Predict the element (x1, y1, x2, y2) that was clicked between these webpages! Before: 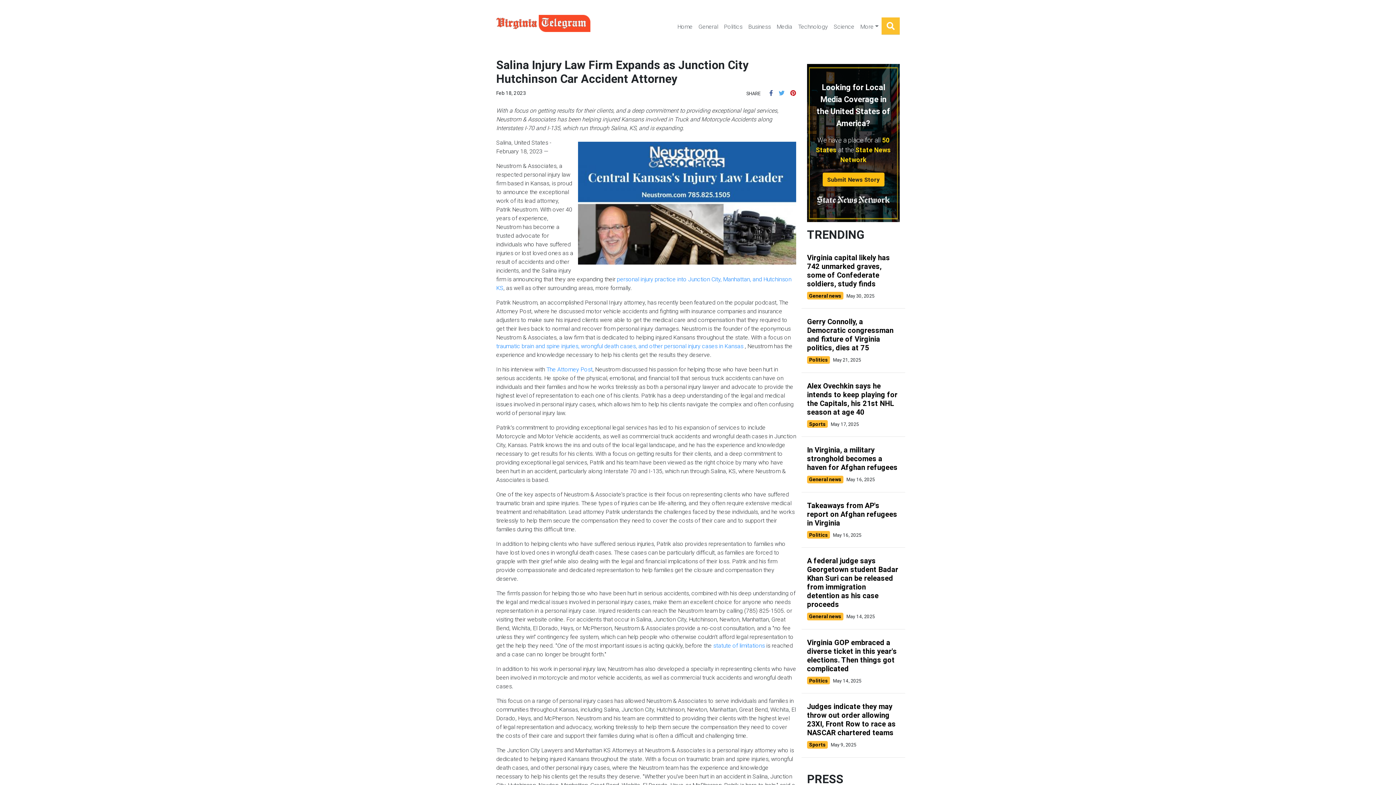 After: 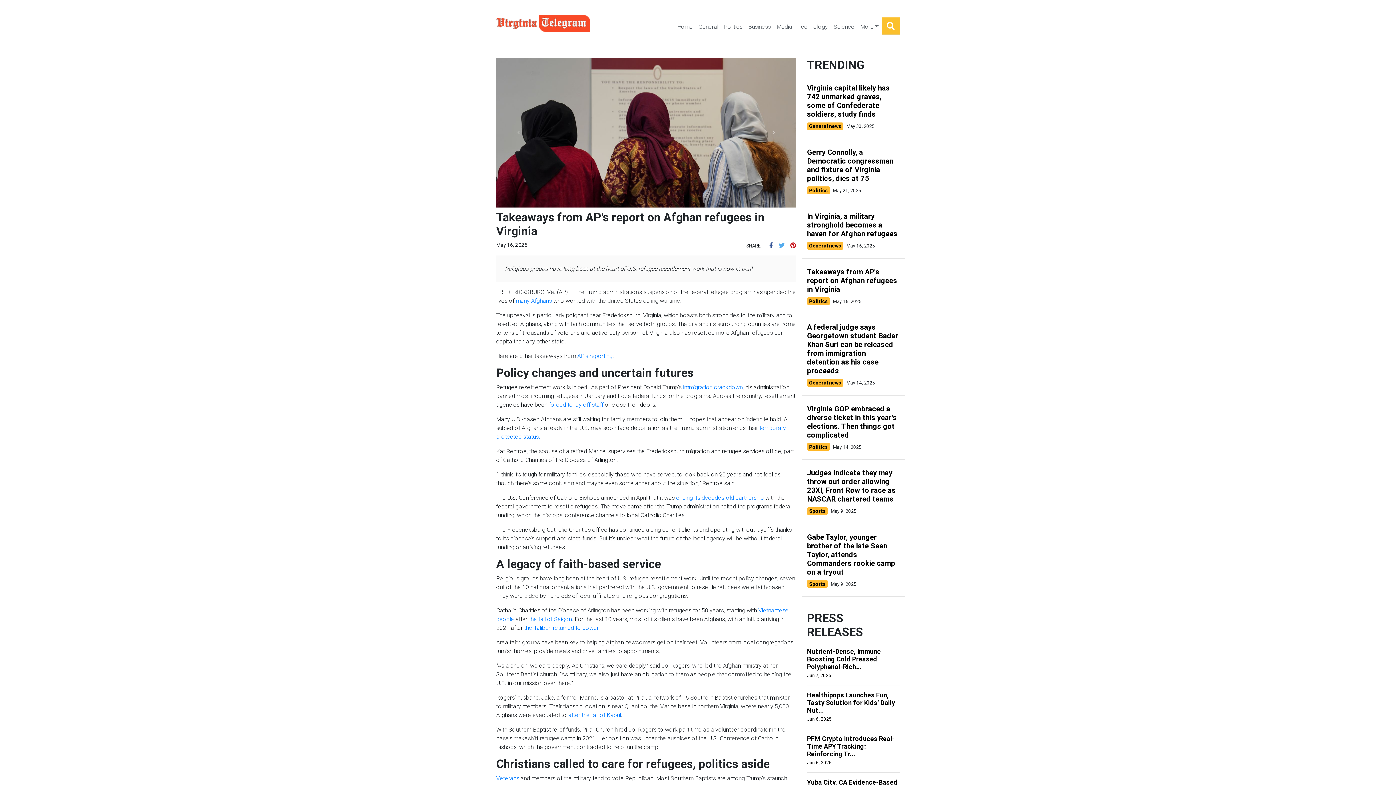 Action: bbox: (807, 502, 900, 528) label: Takeaways from AP's report on Afghan refugees in Virginia